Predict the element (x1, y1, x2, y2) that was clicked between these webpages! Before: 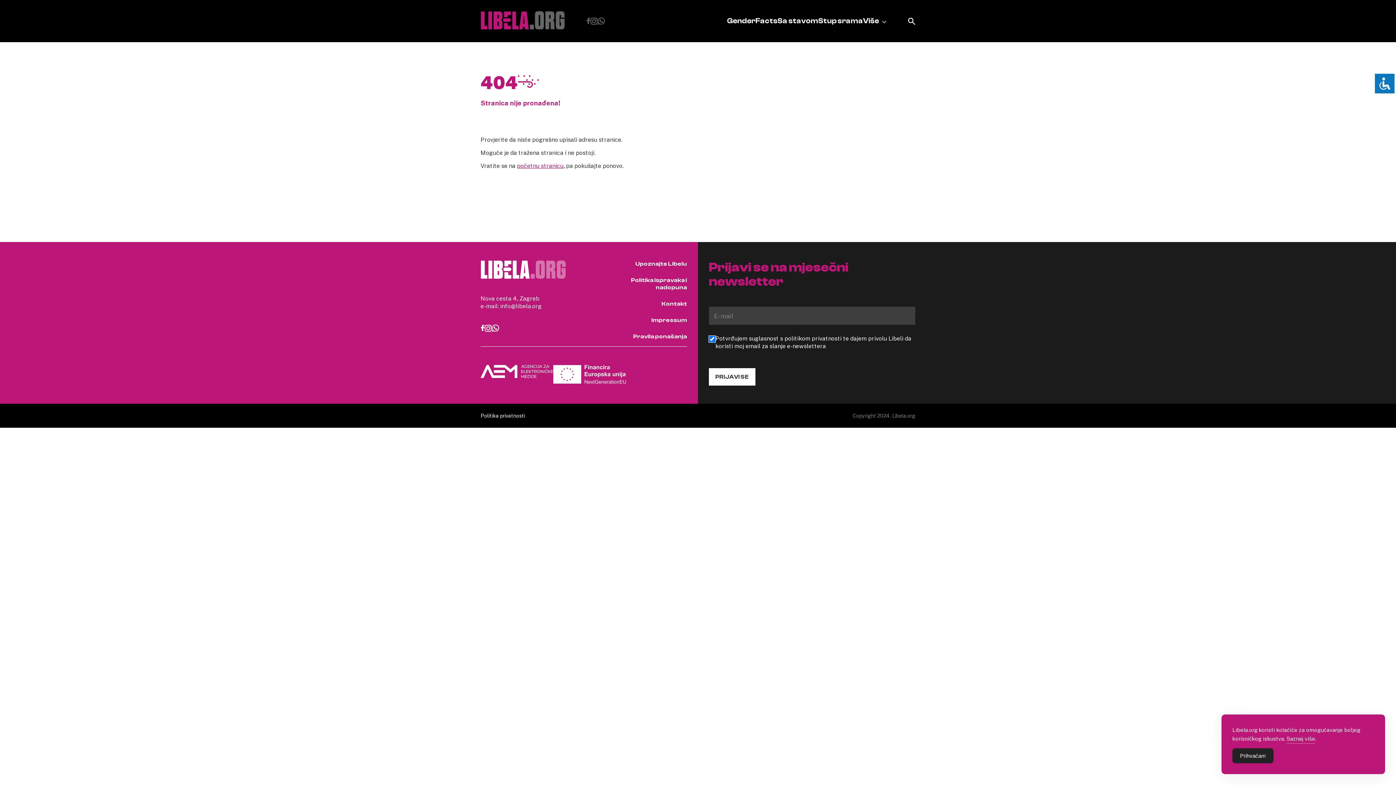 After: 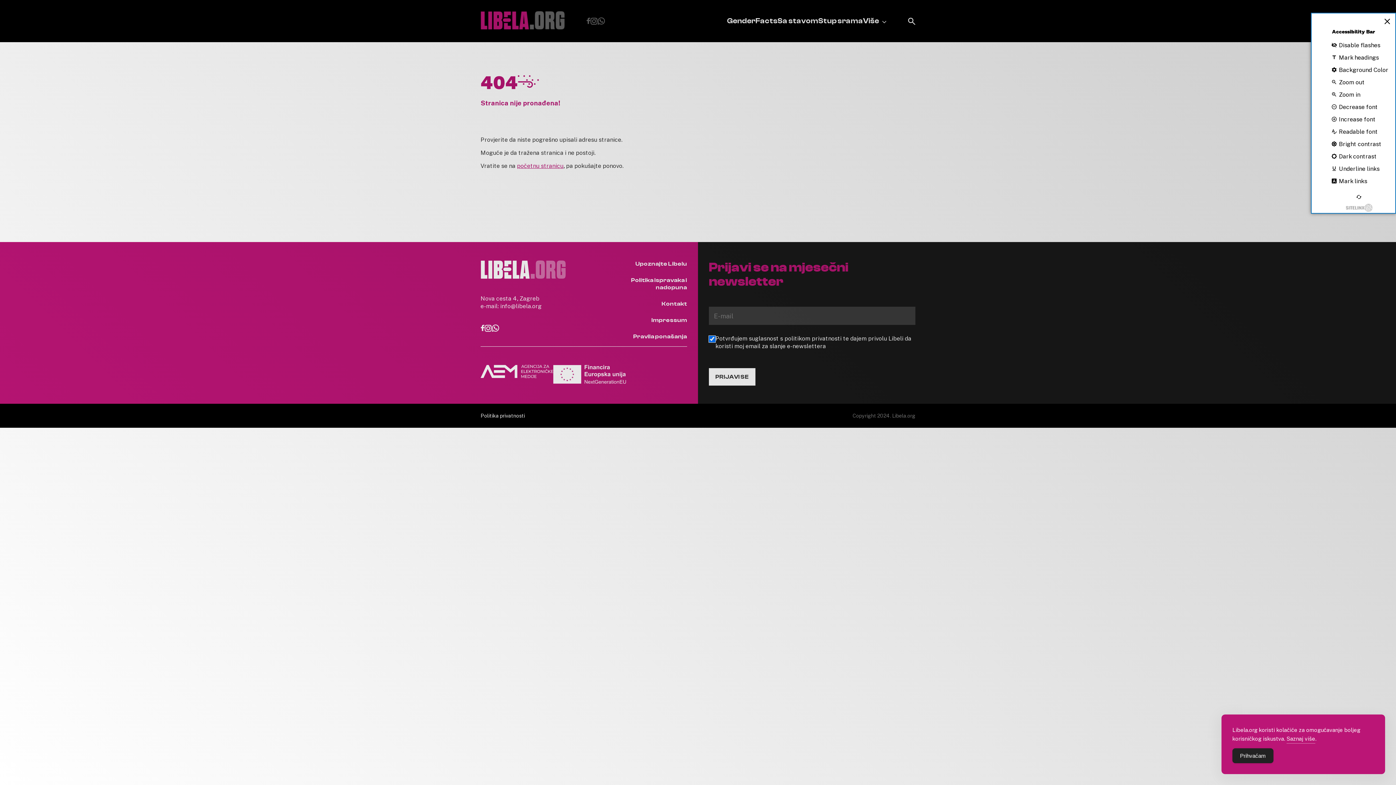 Action: bbox: (1374, 72, 1396, 94)